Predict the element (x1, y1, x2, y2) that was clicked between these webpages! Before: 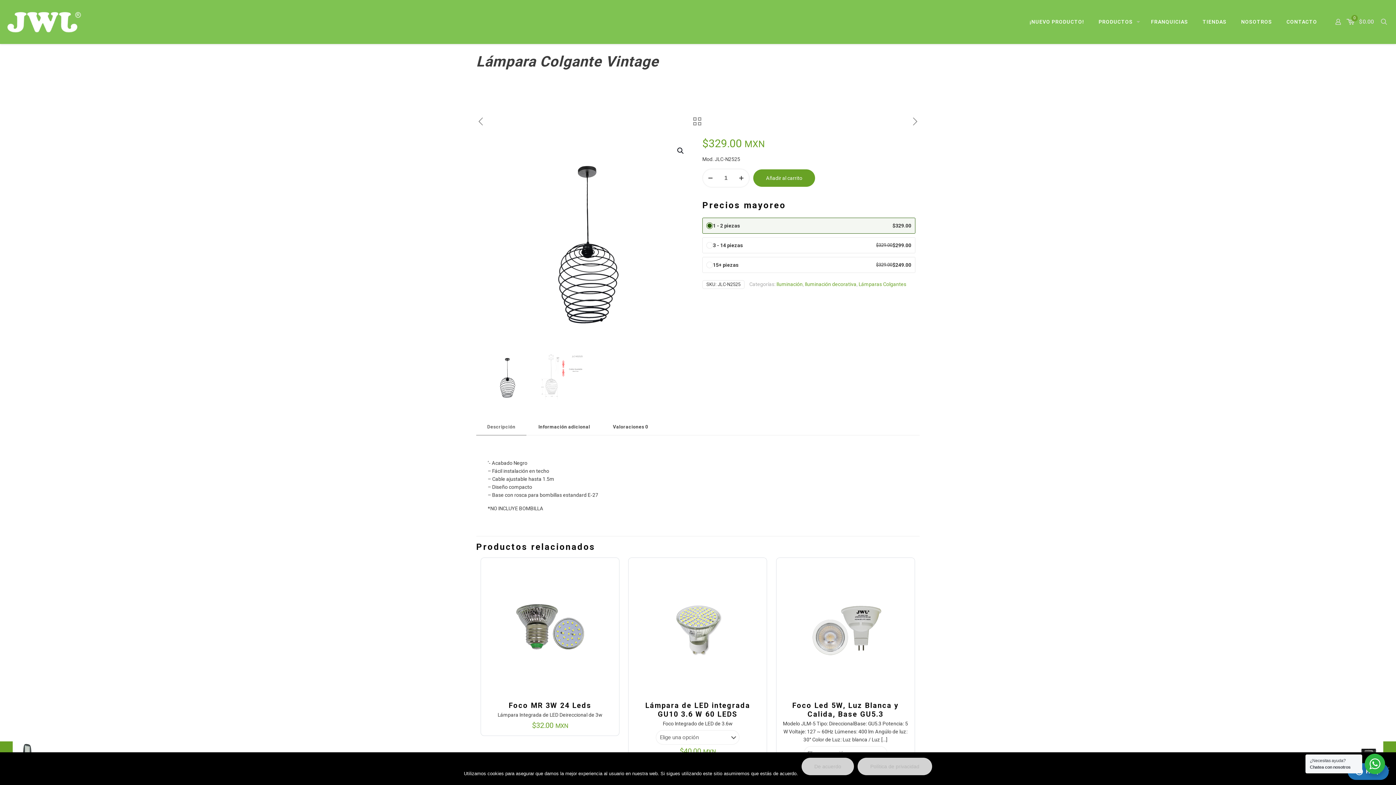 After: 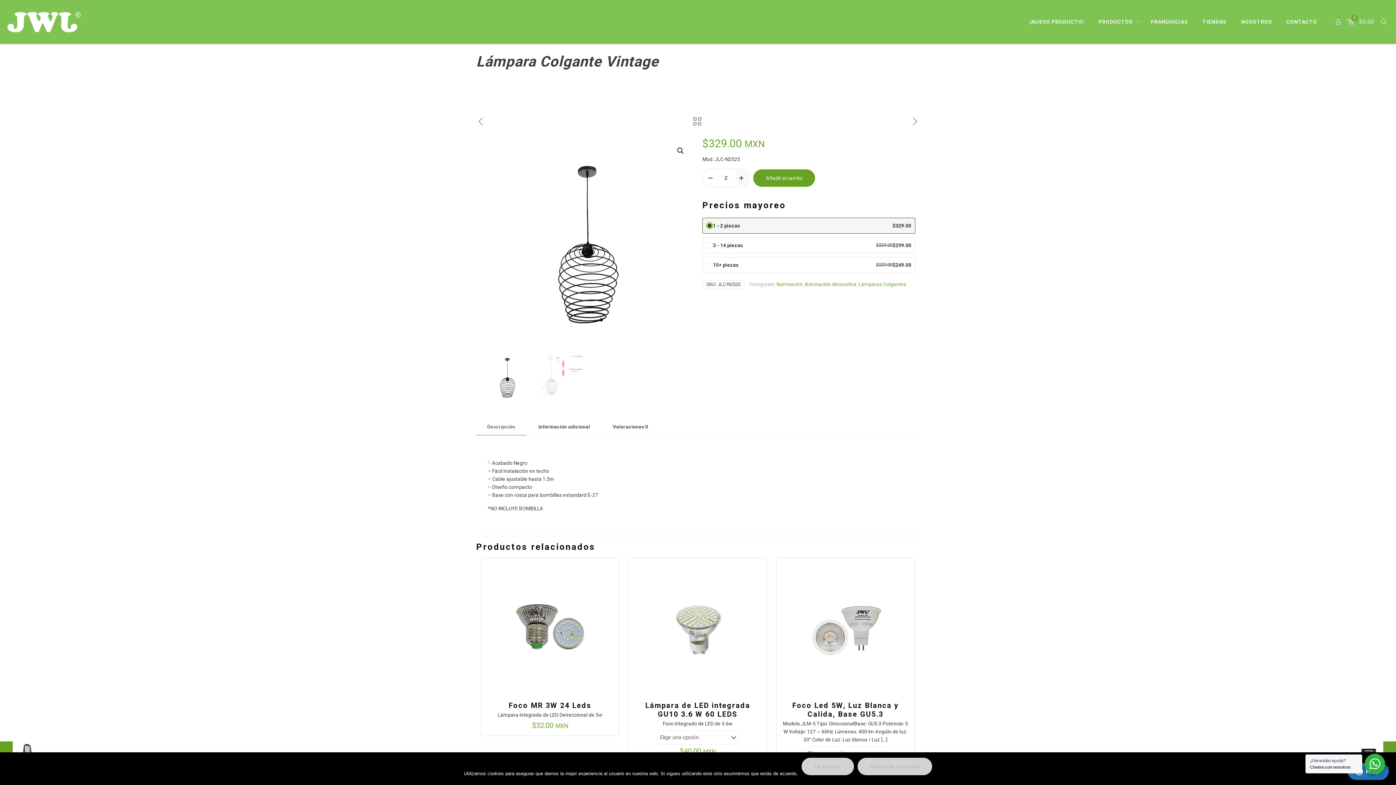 Action: bbox: (735, 170, 748, 185) label: increase quantity